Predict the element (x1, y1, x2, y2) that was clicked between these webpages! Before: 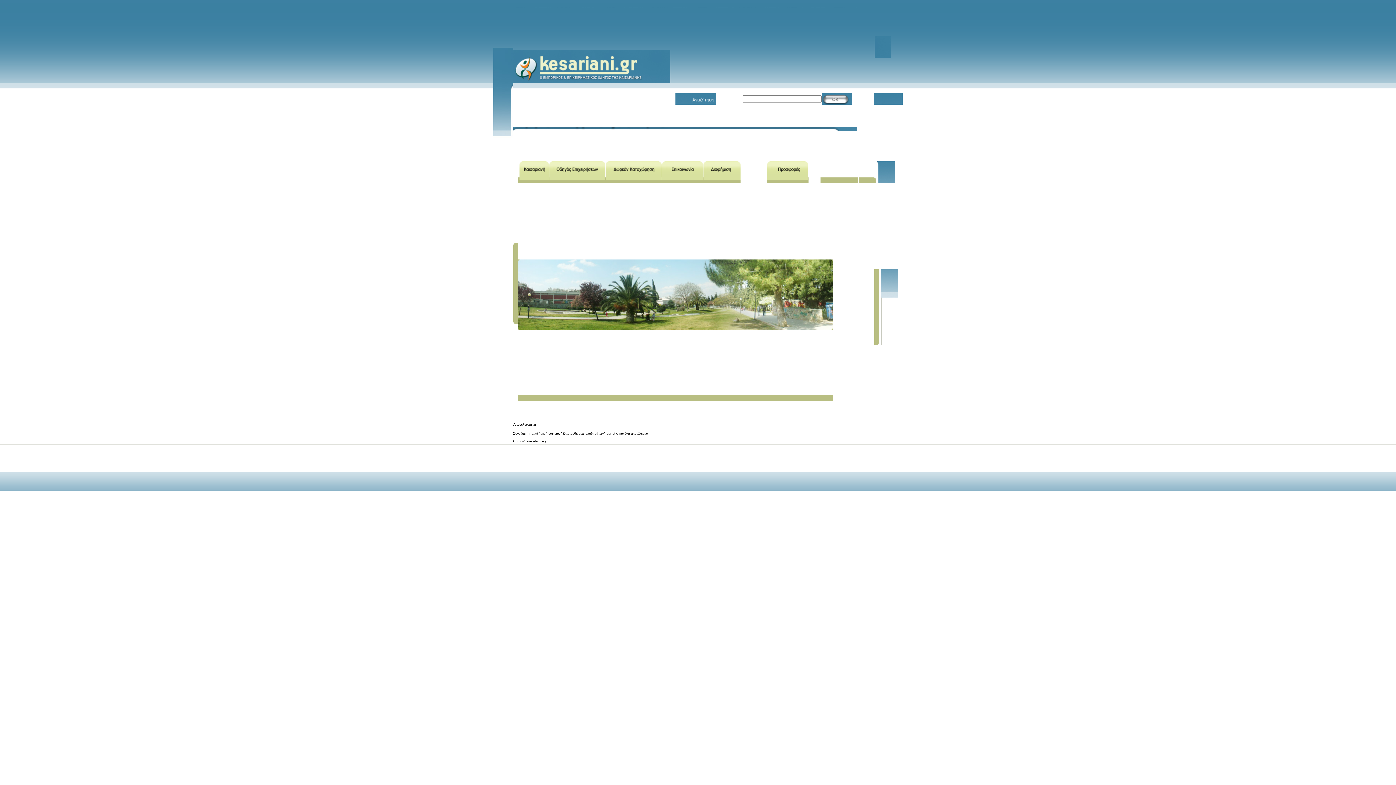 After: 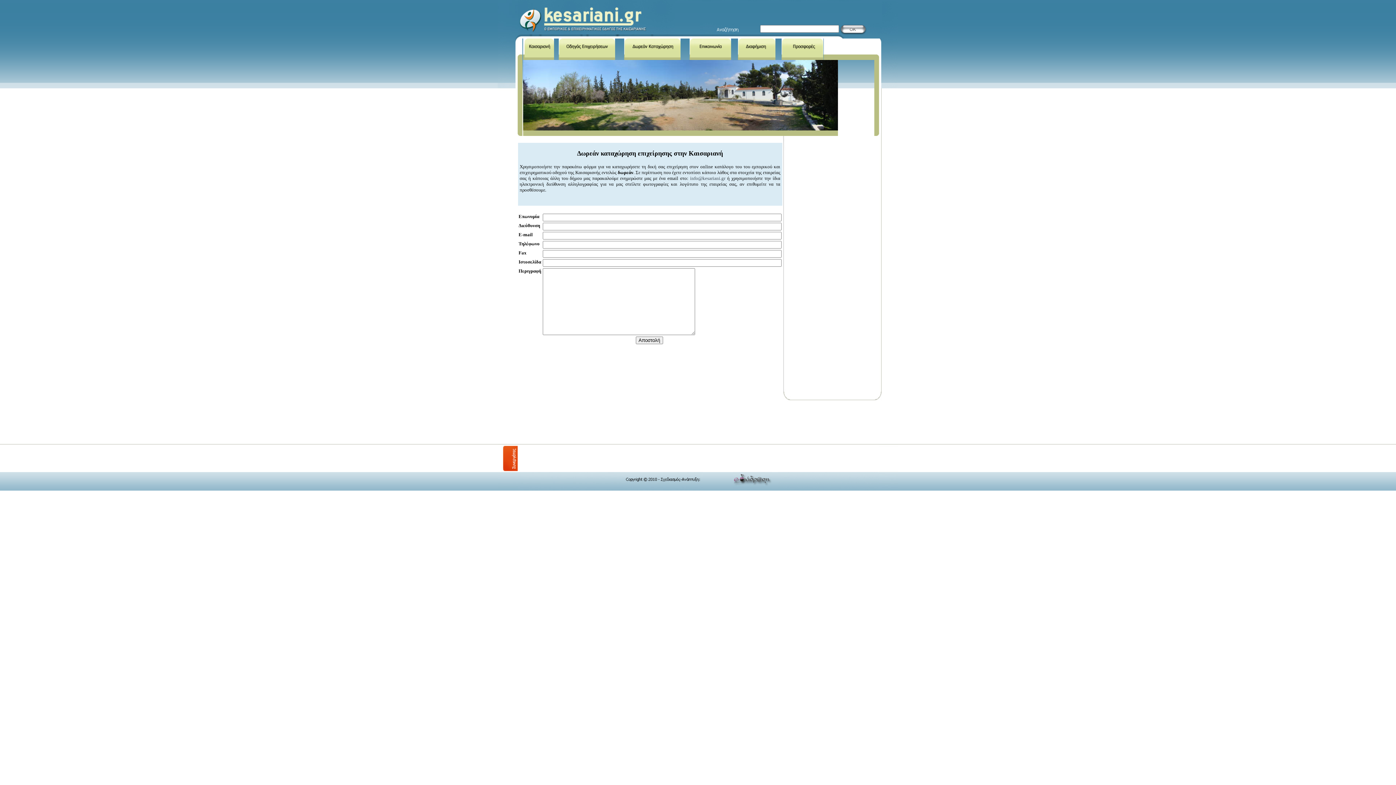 Action: bbox: (605, 177, 661, 184)